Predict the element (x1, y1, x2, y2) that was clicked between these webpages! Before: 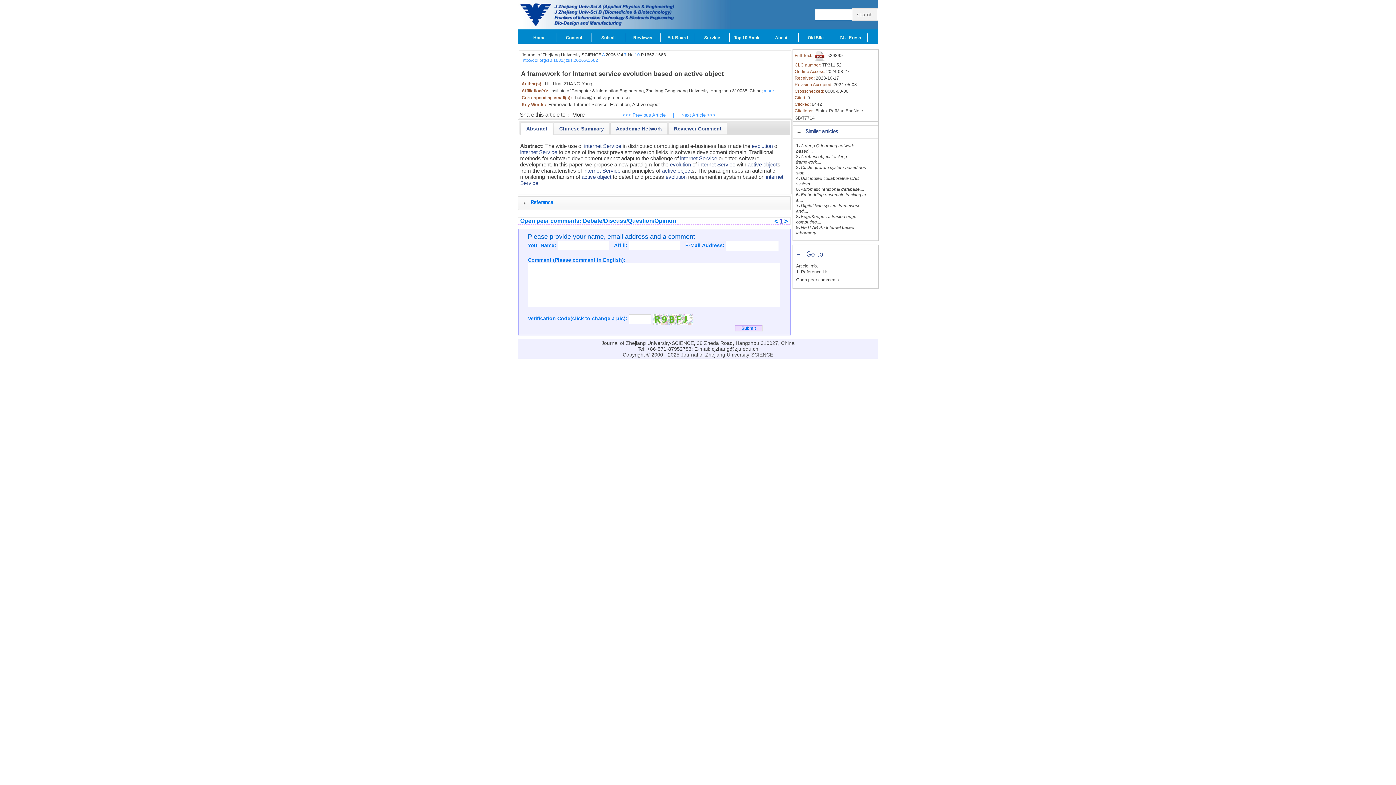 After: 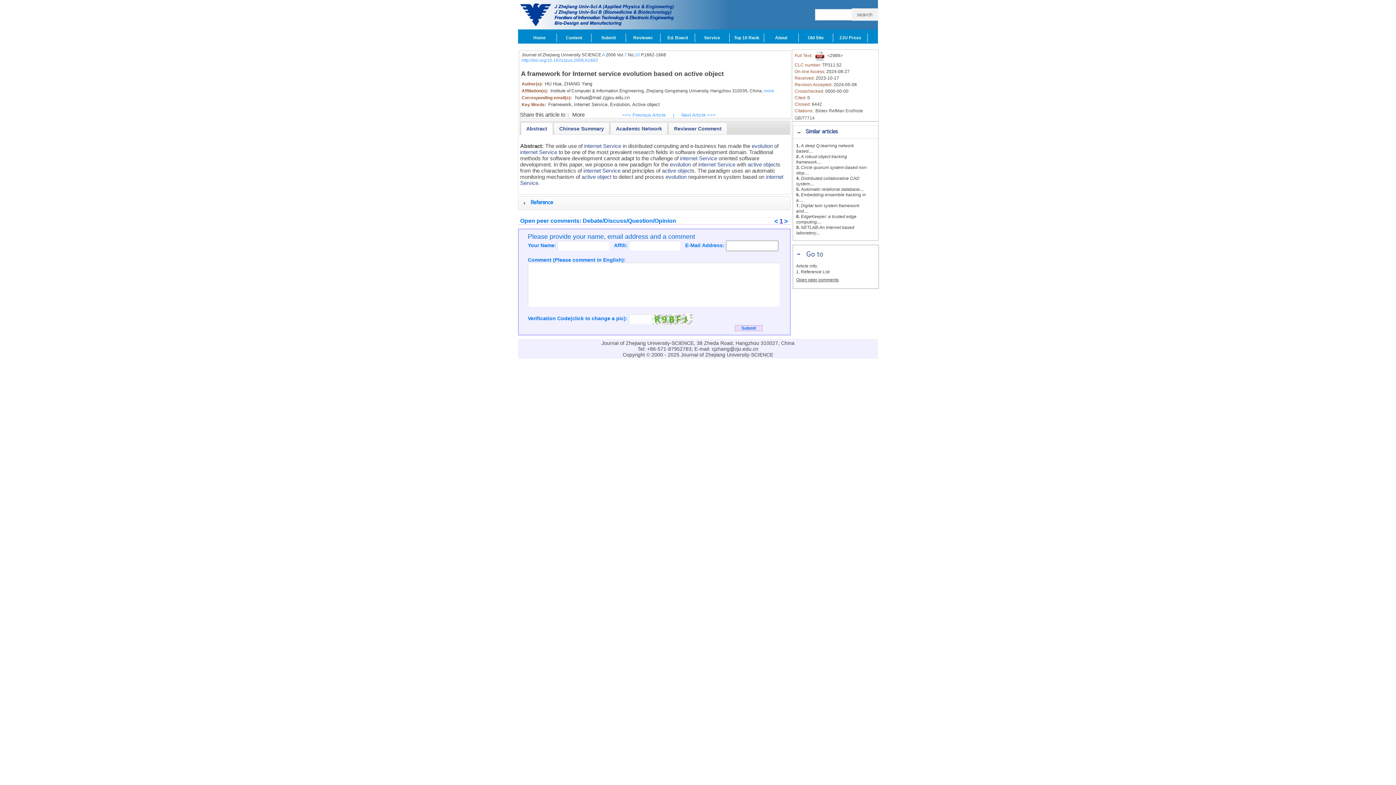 Action: label: Open peer comments bbox: (796, 277, 838, 282)